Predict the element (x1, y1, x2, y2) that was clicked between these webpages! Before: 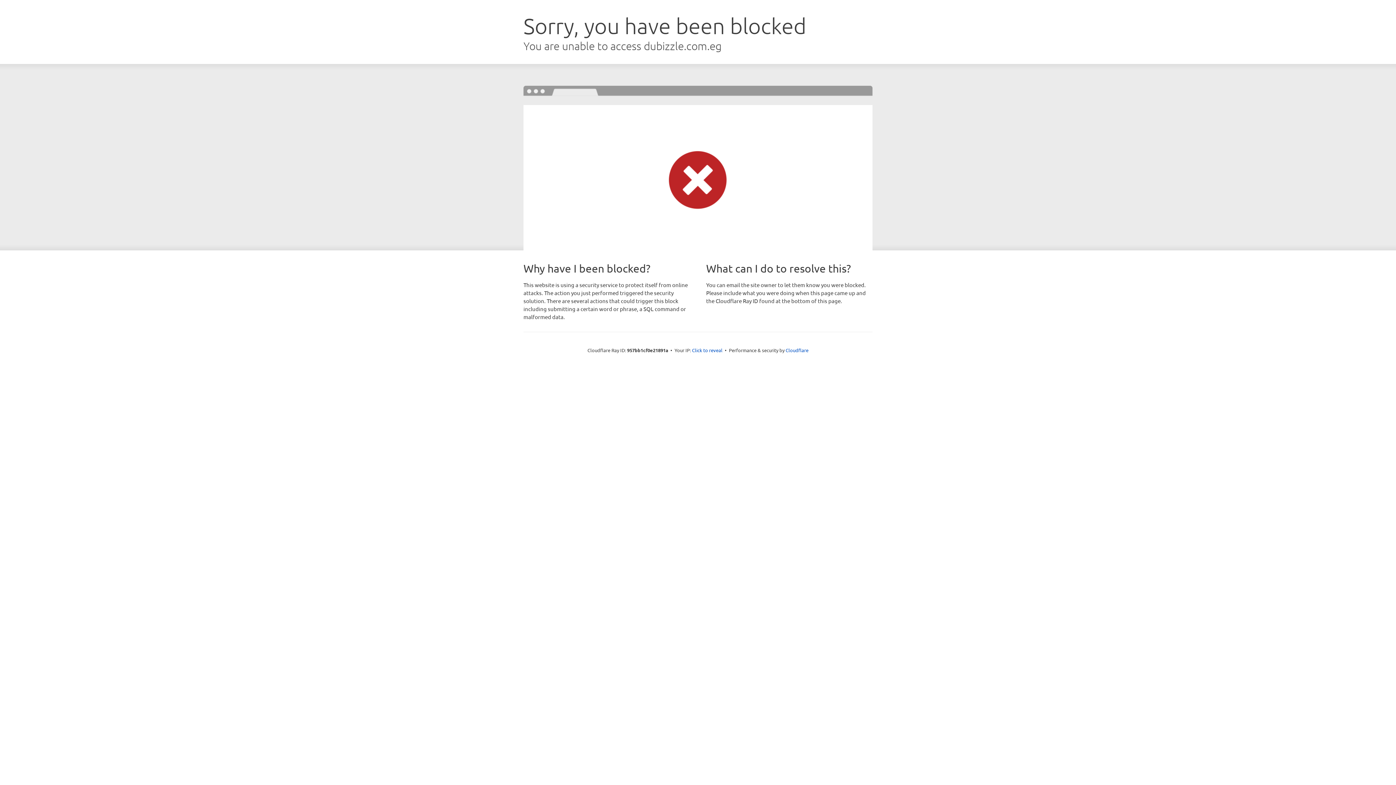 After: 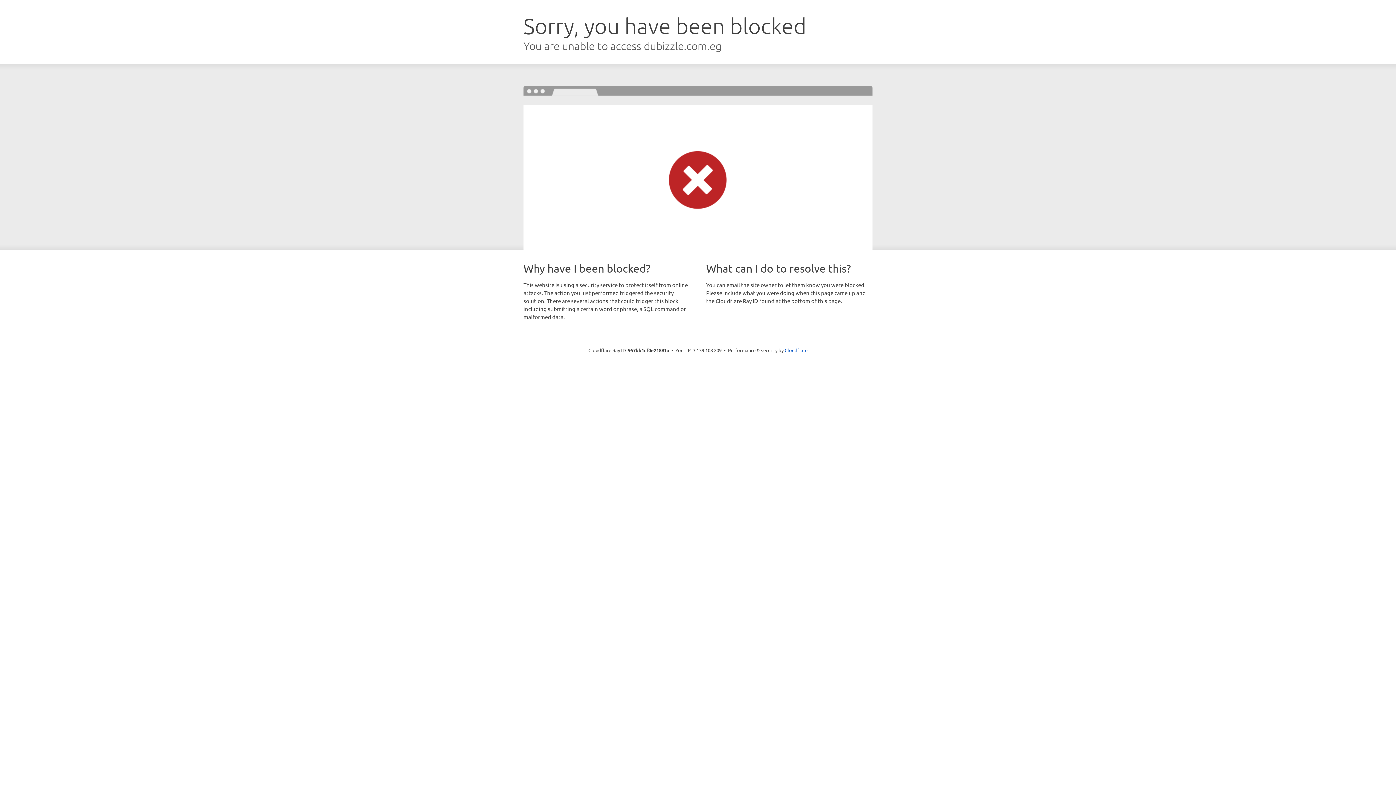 Action: bbox: (692, 346, 722, 353) label: Click to reveal